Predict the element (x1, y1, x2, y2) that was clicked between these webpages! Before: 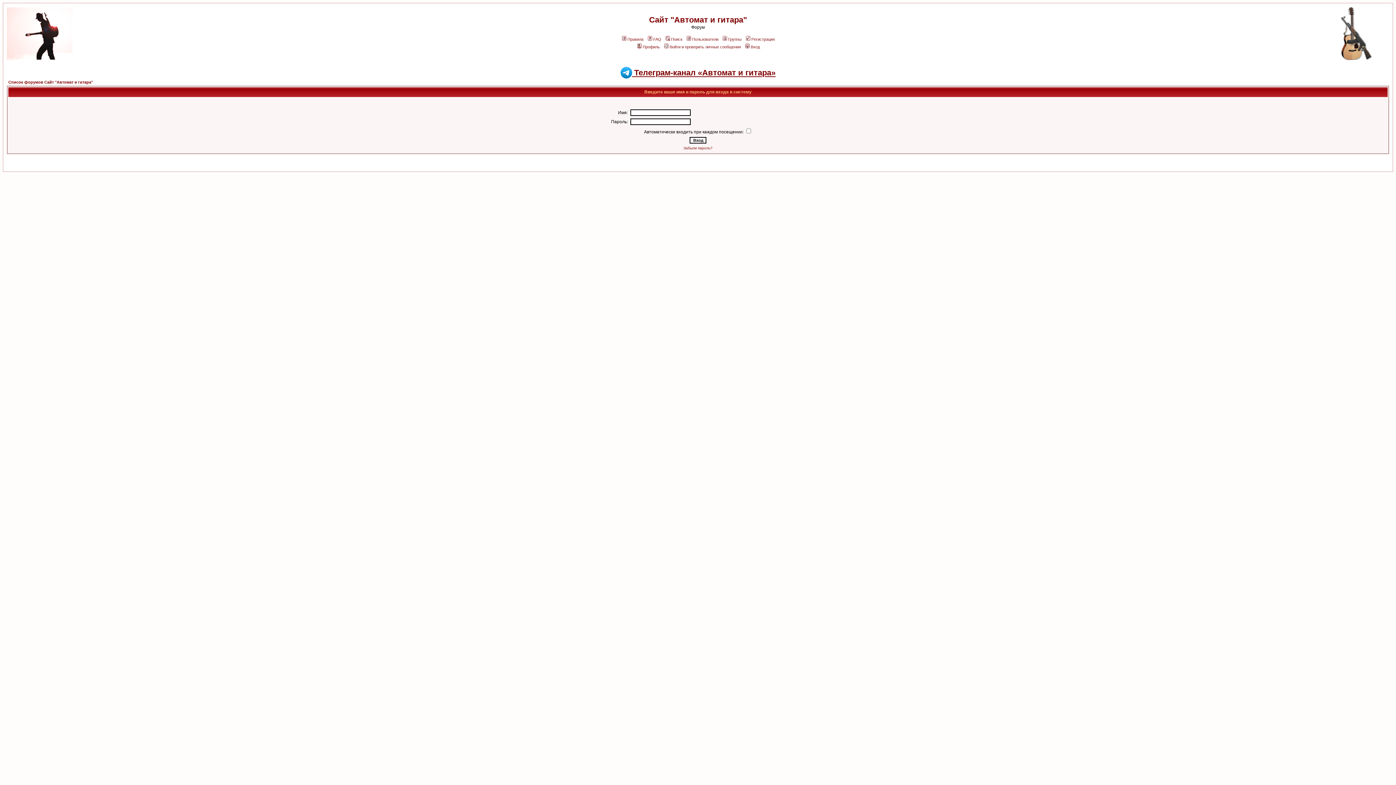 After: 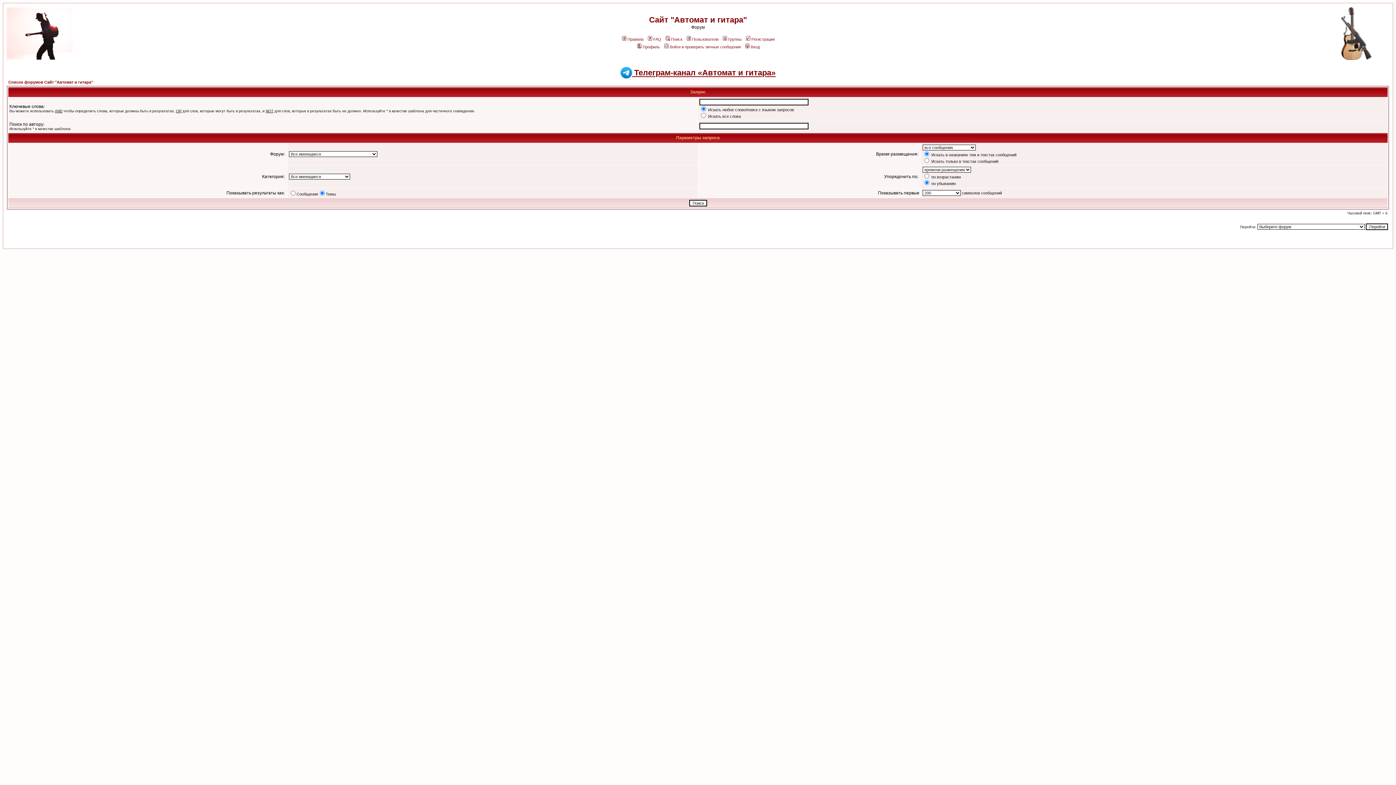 Action: label: Поиск bbox: (664, 37, 682, 41)